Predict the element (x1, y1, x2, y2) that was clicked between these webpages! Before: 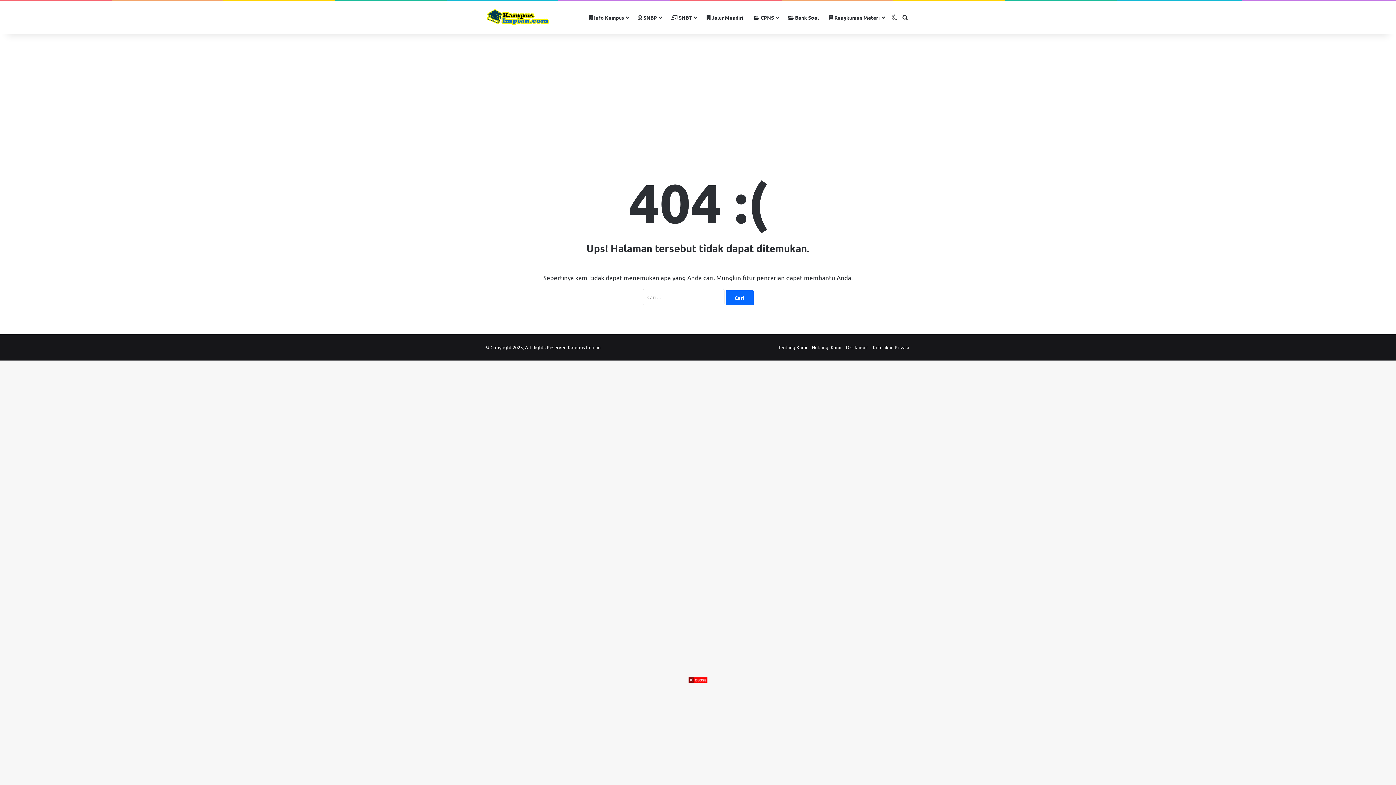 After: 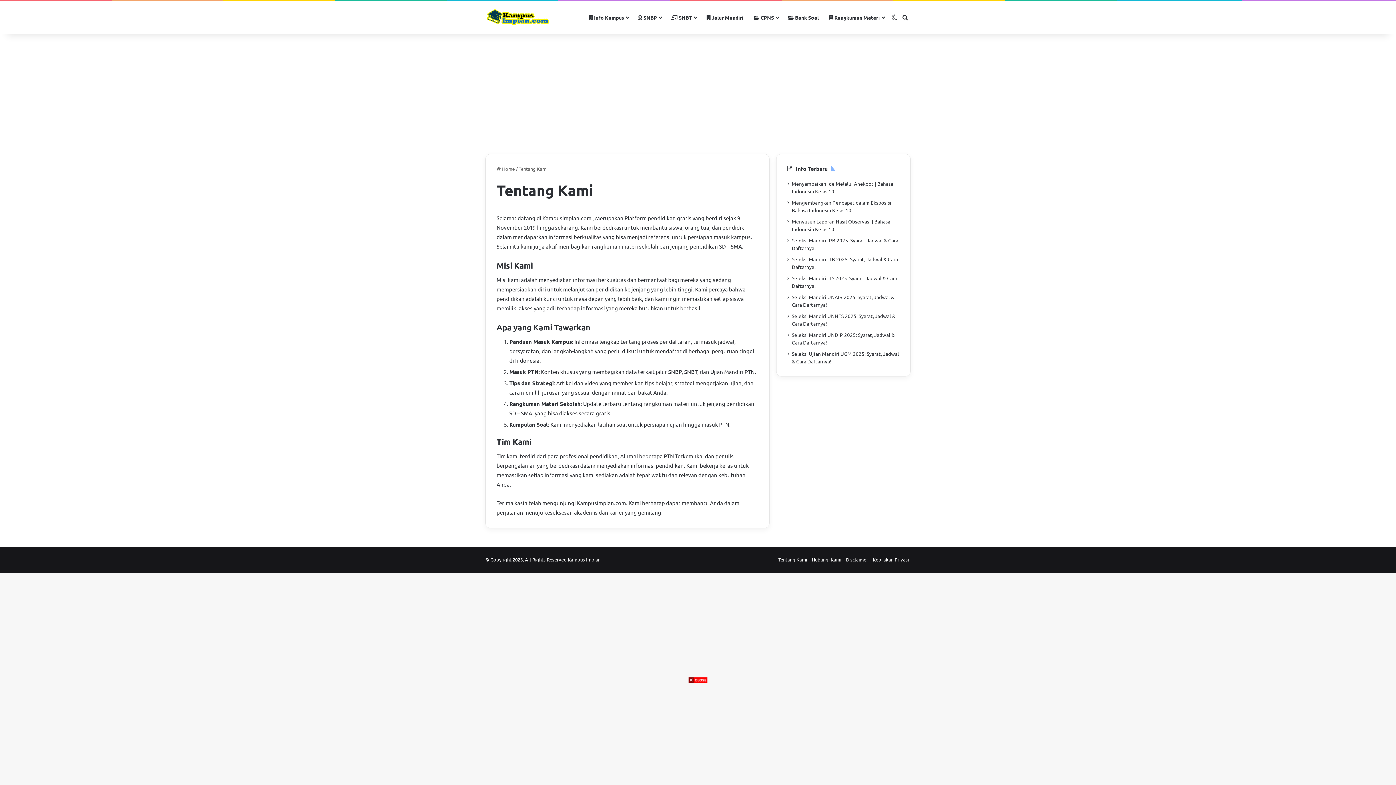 Action: label: Tentang Kami bbox: (778, 344, 807, 350)